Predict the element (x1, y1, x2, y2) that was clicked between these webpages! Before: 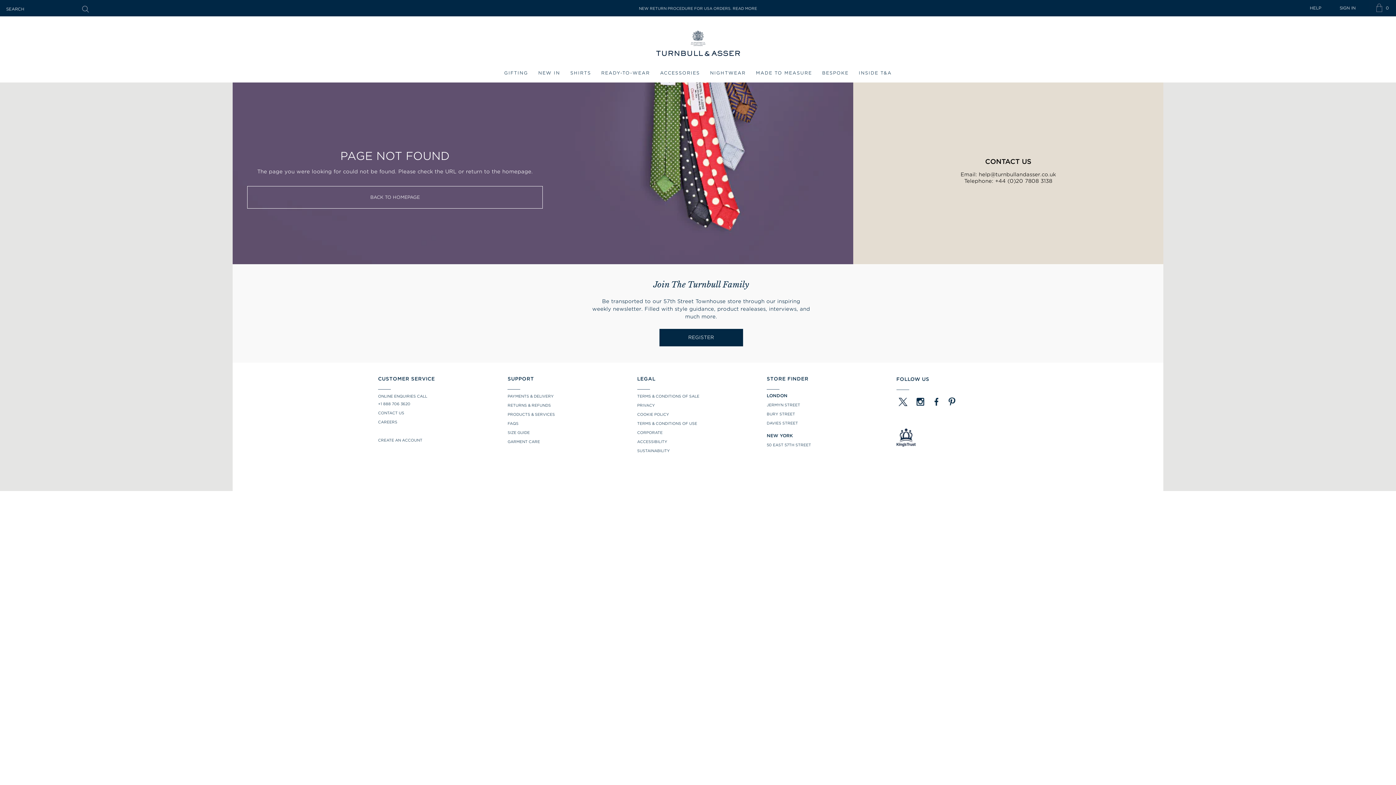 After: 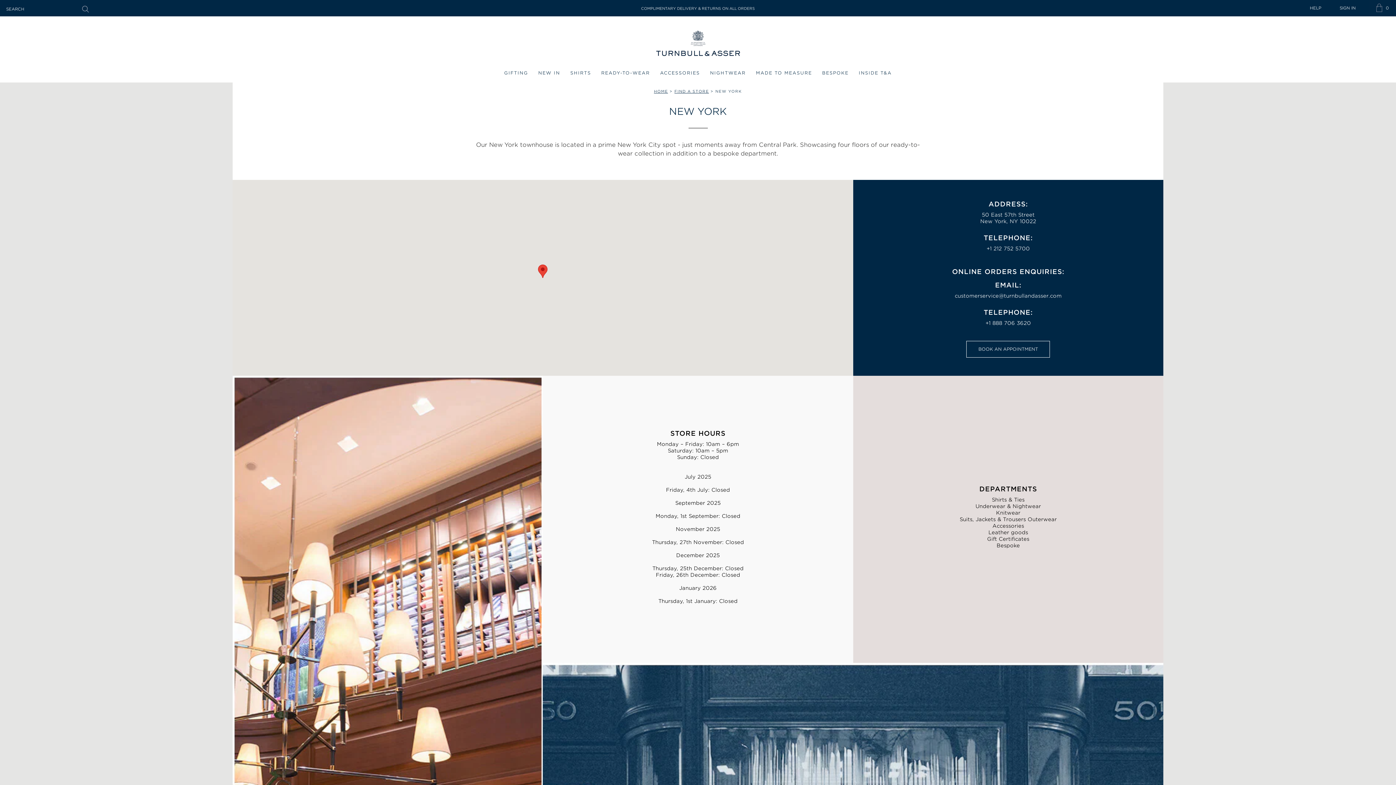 Action: bbox: (766, 442, 811, 447) label: 50 EAST 57TH STREET